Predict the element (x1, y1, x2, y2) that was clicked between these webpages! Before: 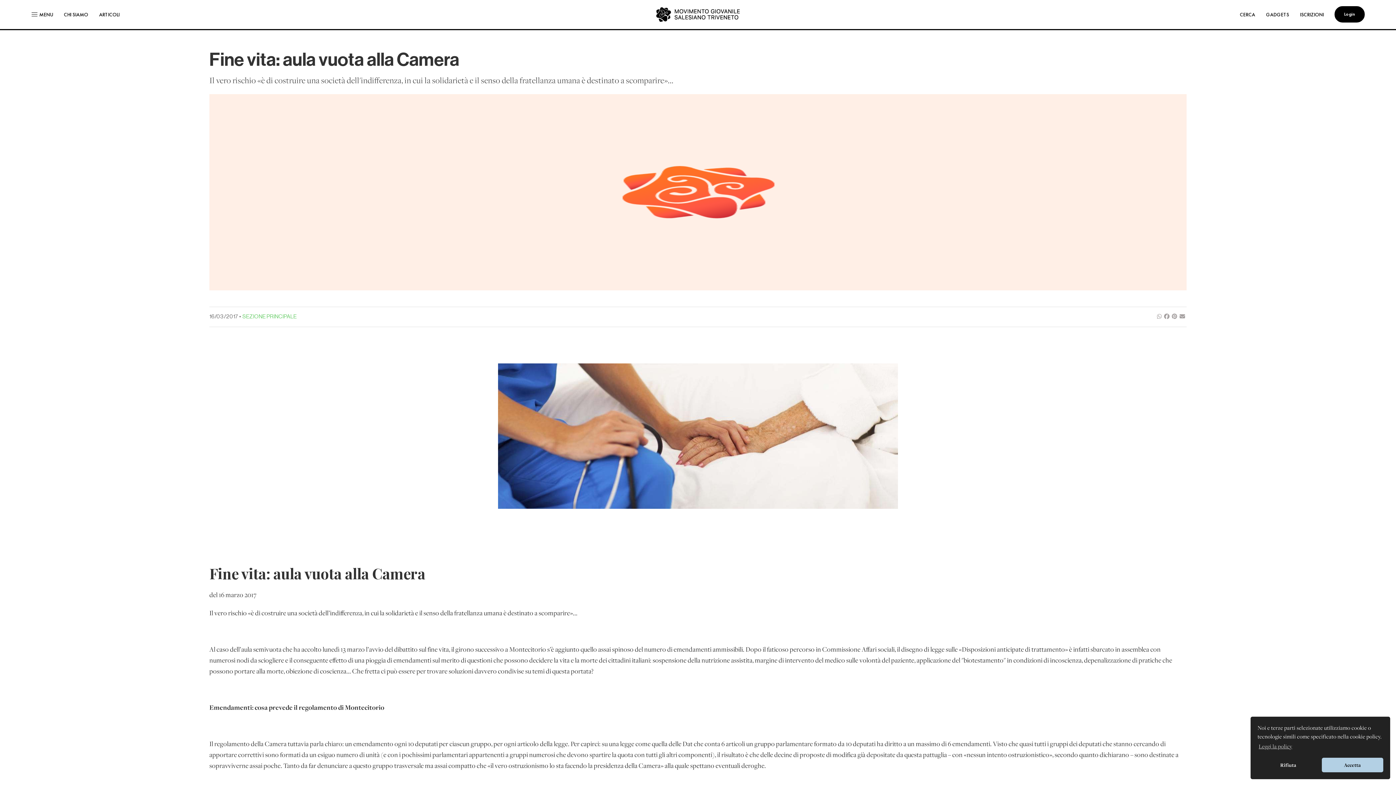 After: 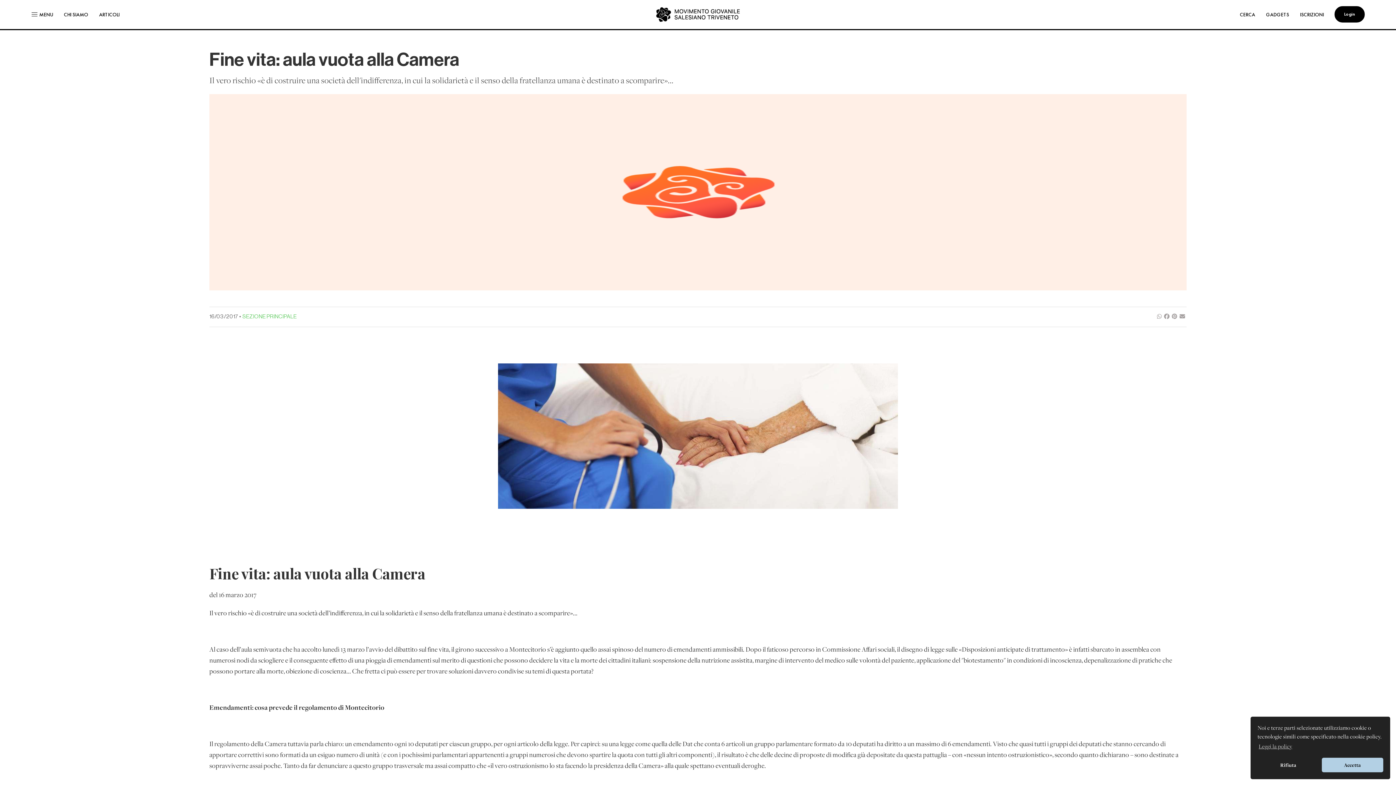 Action: bbox: (1179, 314, 1185, 319)